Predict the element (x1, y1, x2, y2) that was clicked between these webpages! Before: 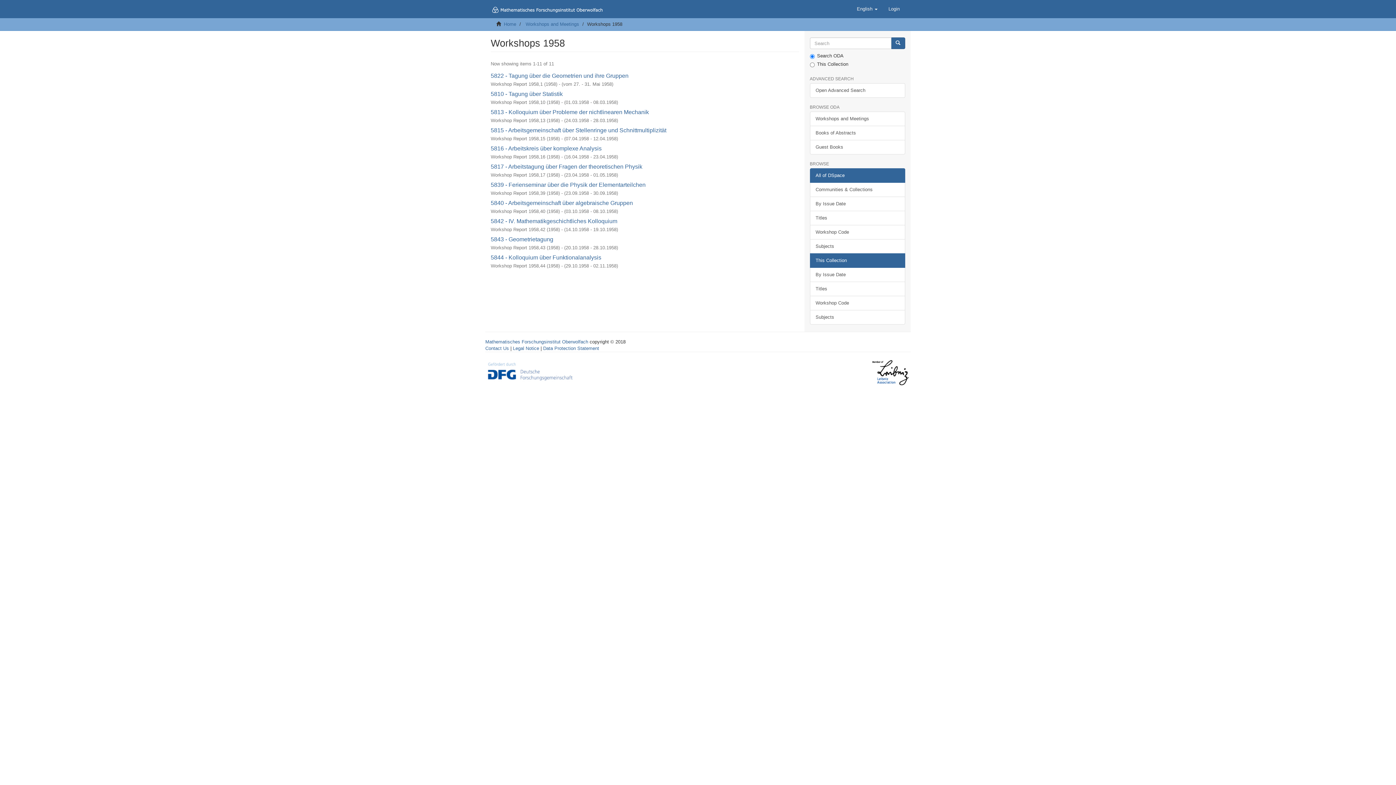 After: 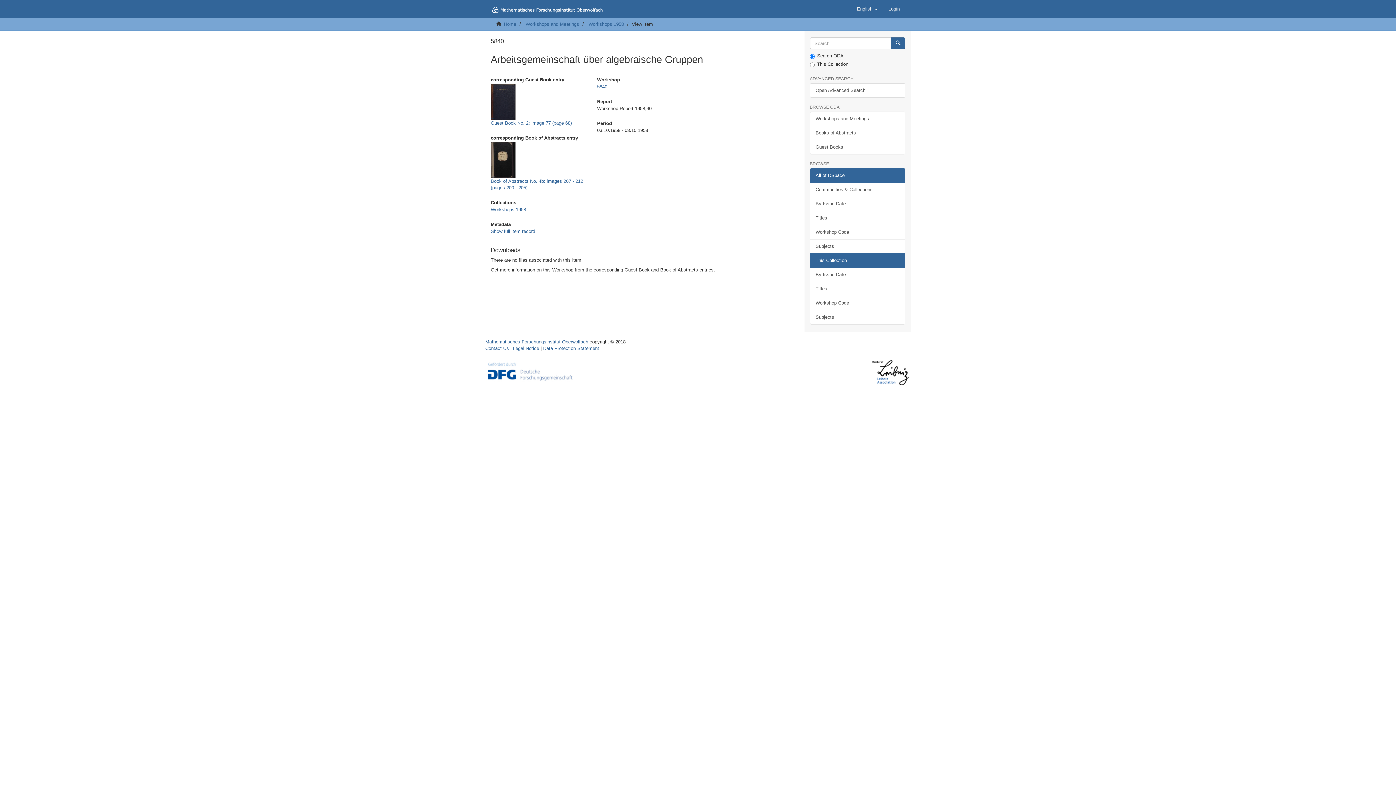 Action: label: 5840 - Arbeitsgemeinschaft über algebraische Gruppen bbox: (490, 200, 633, 206)